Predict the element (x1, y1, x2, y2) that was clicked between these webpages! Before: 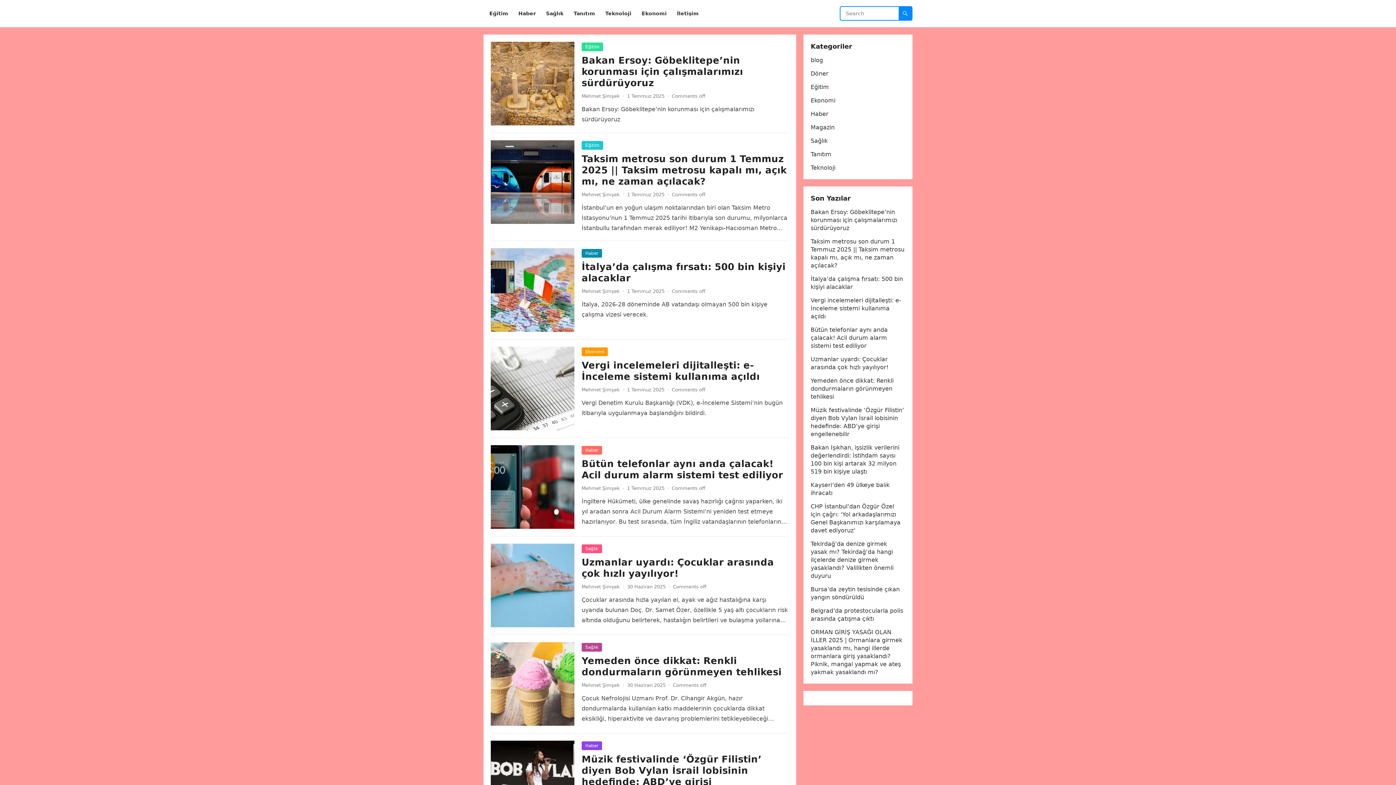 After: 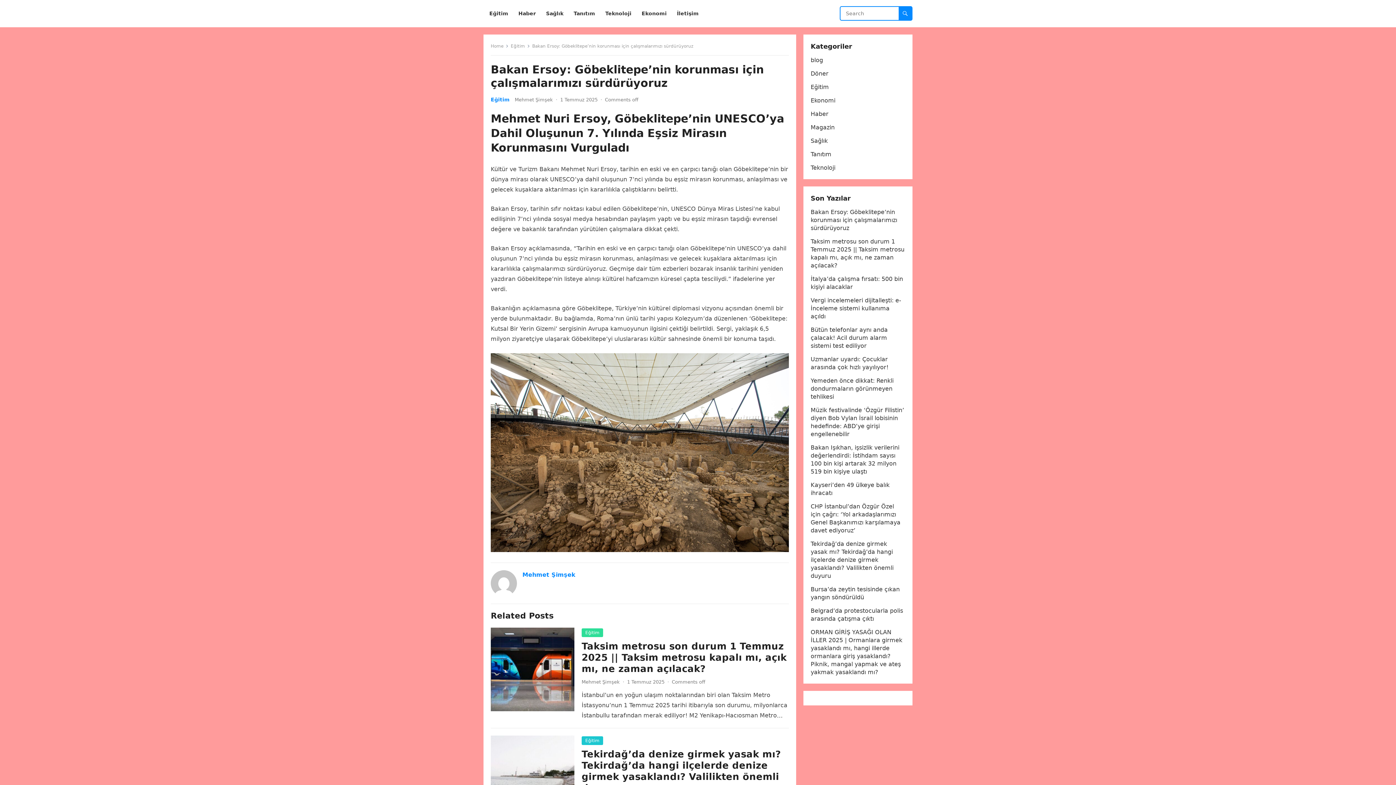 Action: bbox: (810, 208, 897, 231) label: Bakan Ersoy: Göbeklitepe’nin korunması için çalışmalarımızı sürdürüyoruz